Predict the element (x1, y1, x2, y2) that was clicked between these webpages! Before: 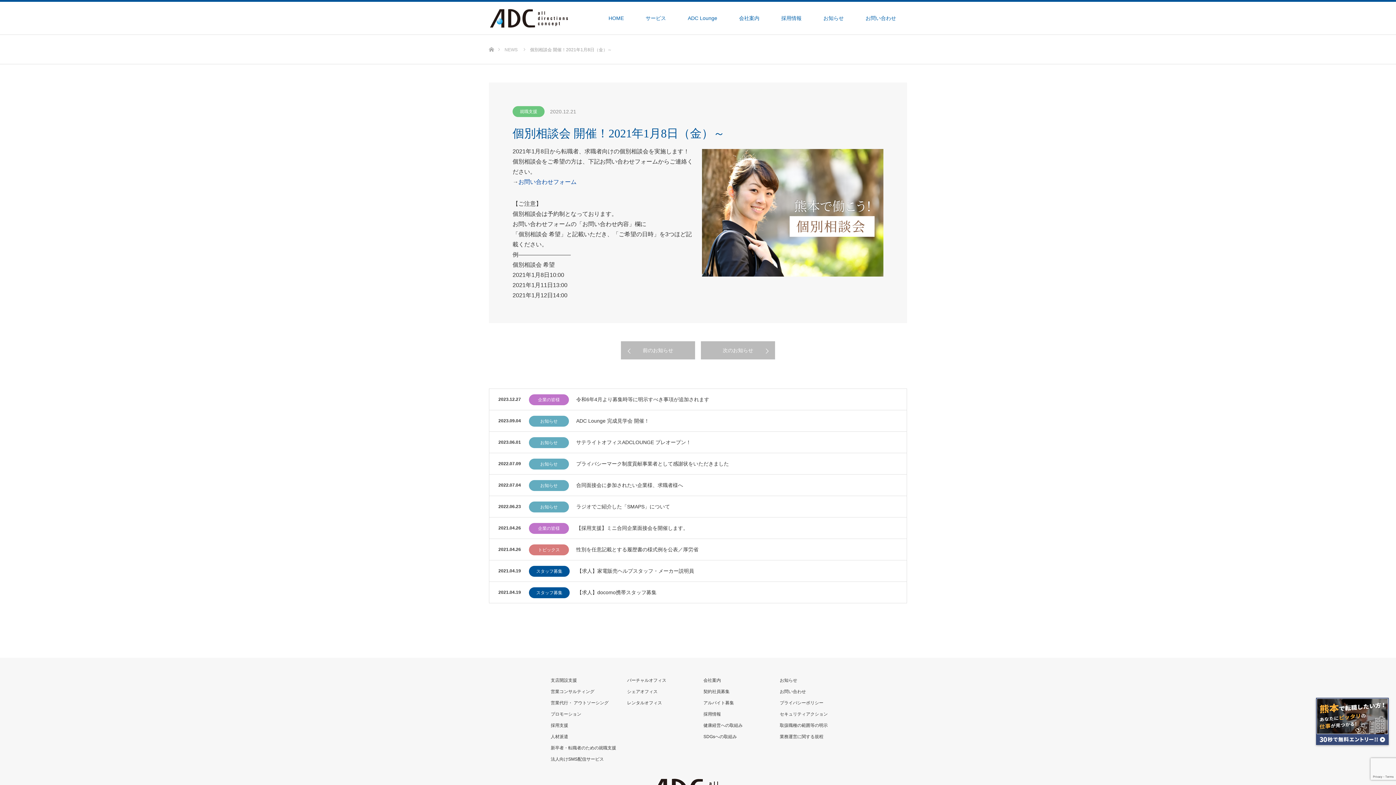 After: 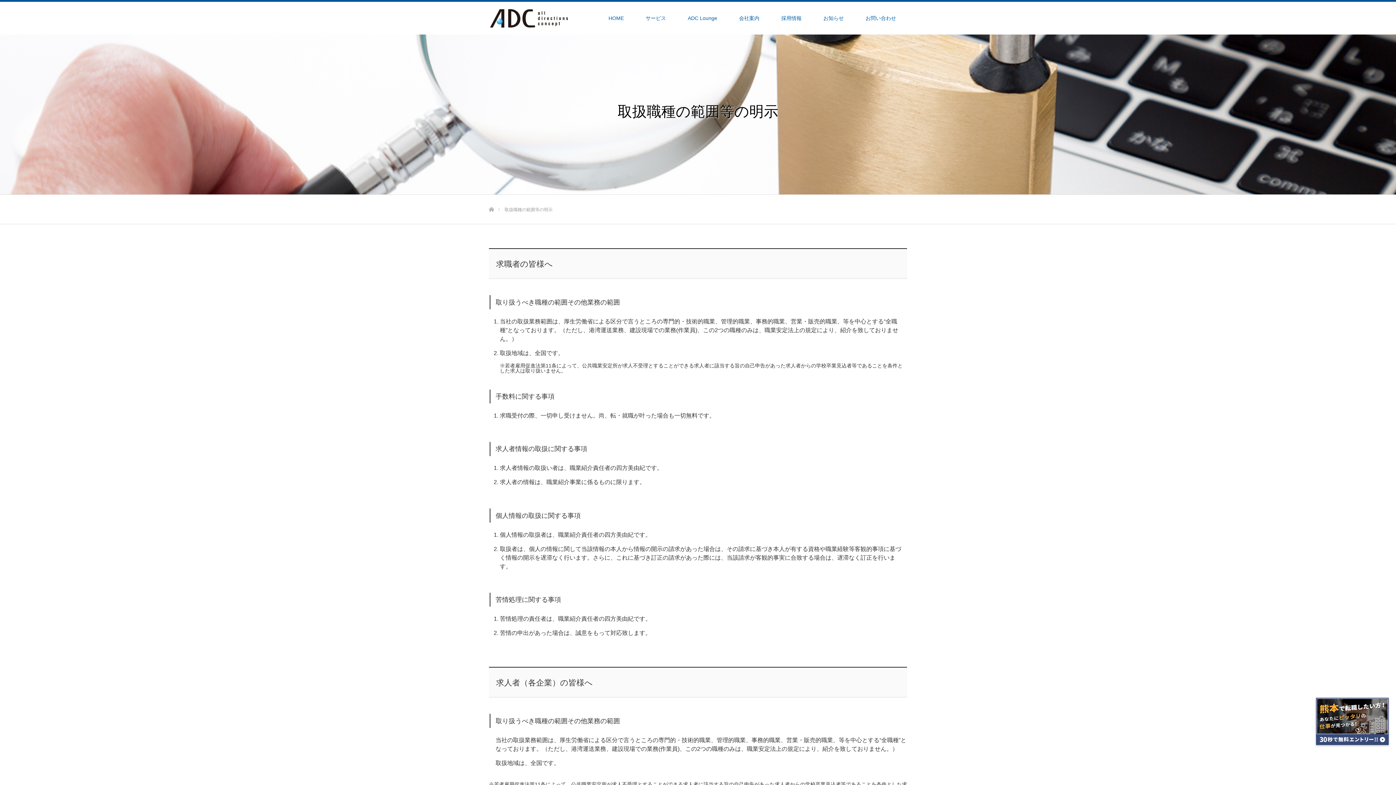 Action: bbox: (780, 721, 845, 730) label: 取扱職種の範囲等の明示